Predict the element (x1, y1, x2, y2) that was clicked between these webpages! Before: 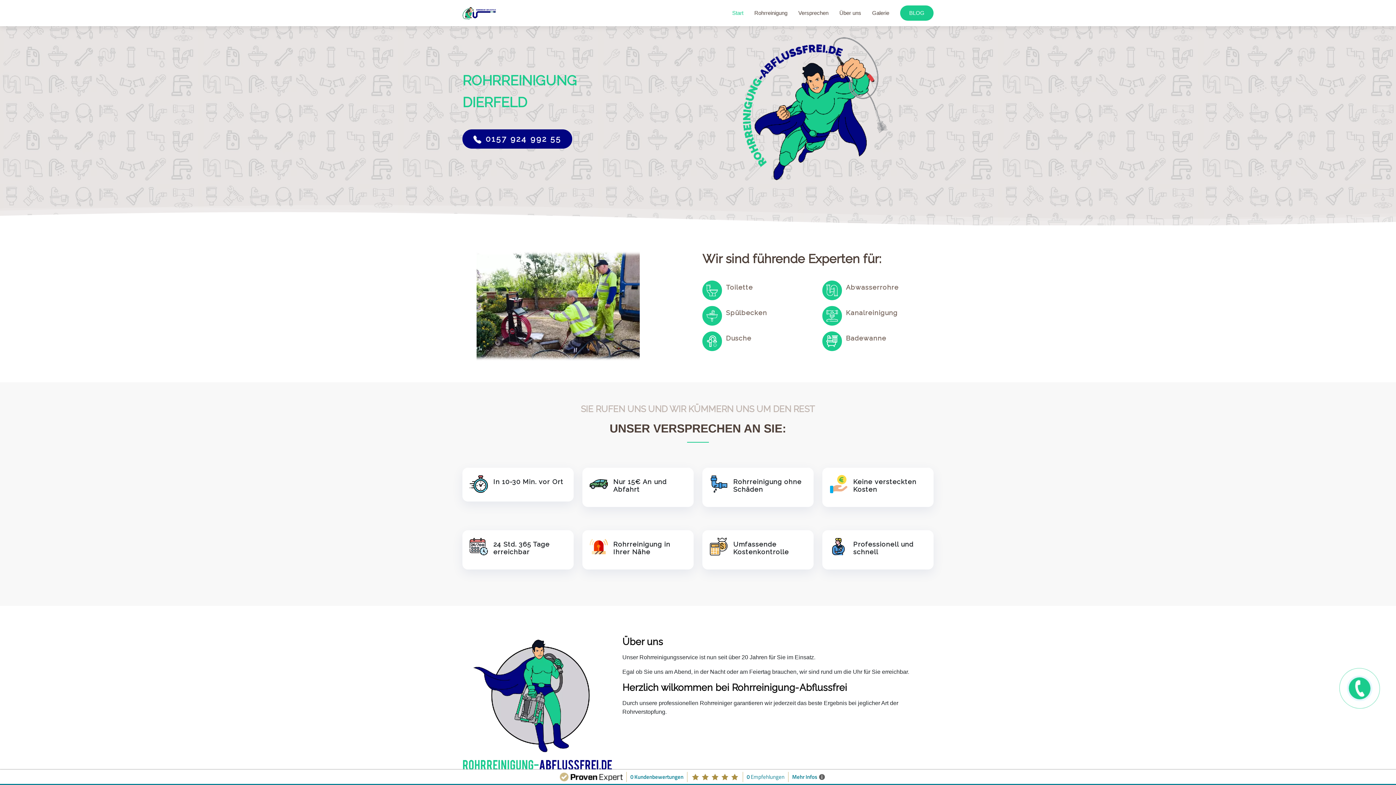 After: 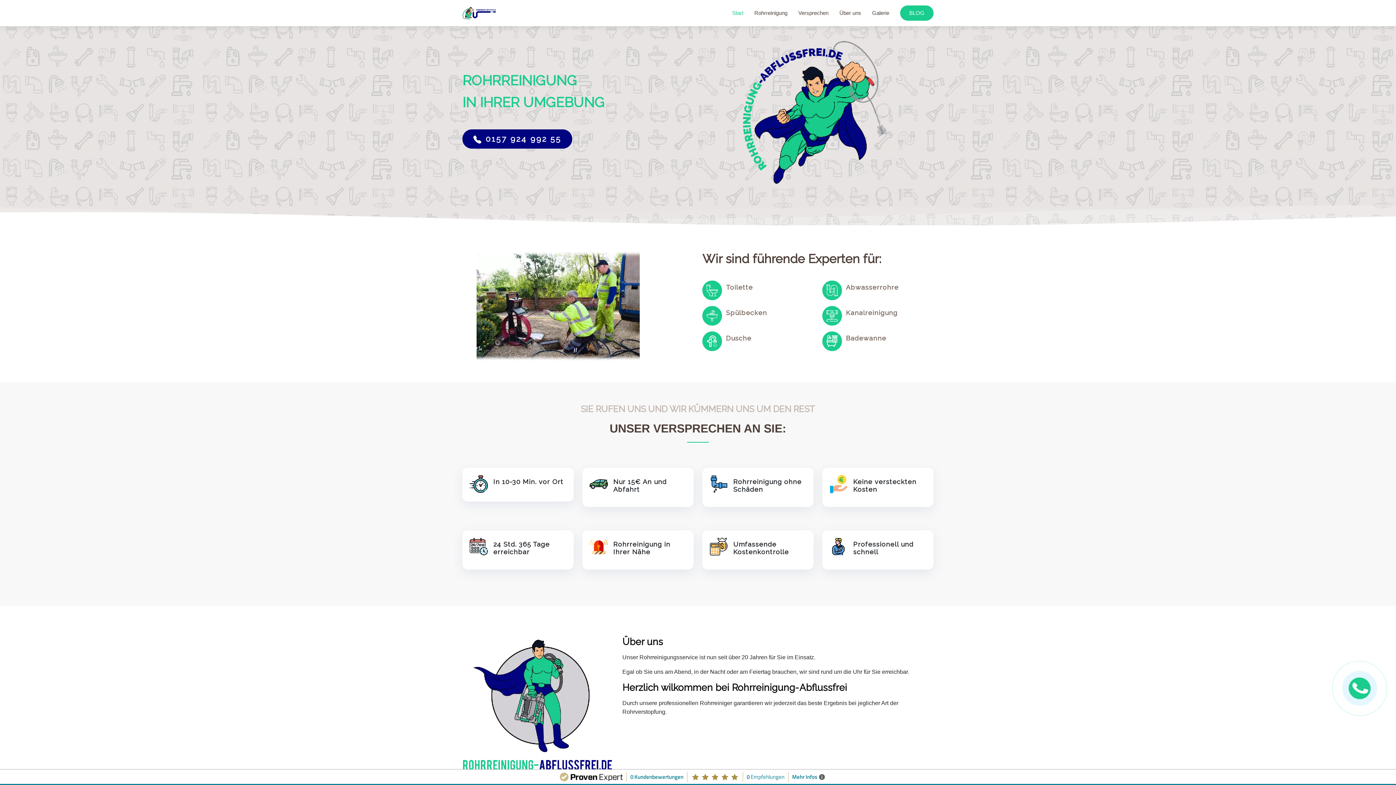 Action: bbox: (462, 9, 496, 15)